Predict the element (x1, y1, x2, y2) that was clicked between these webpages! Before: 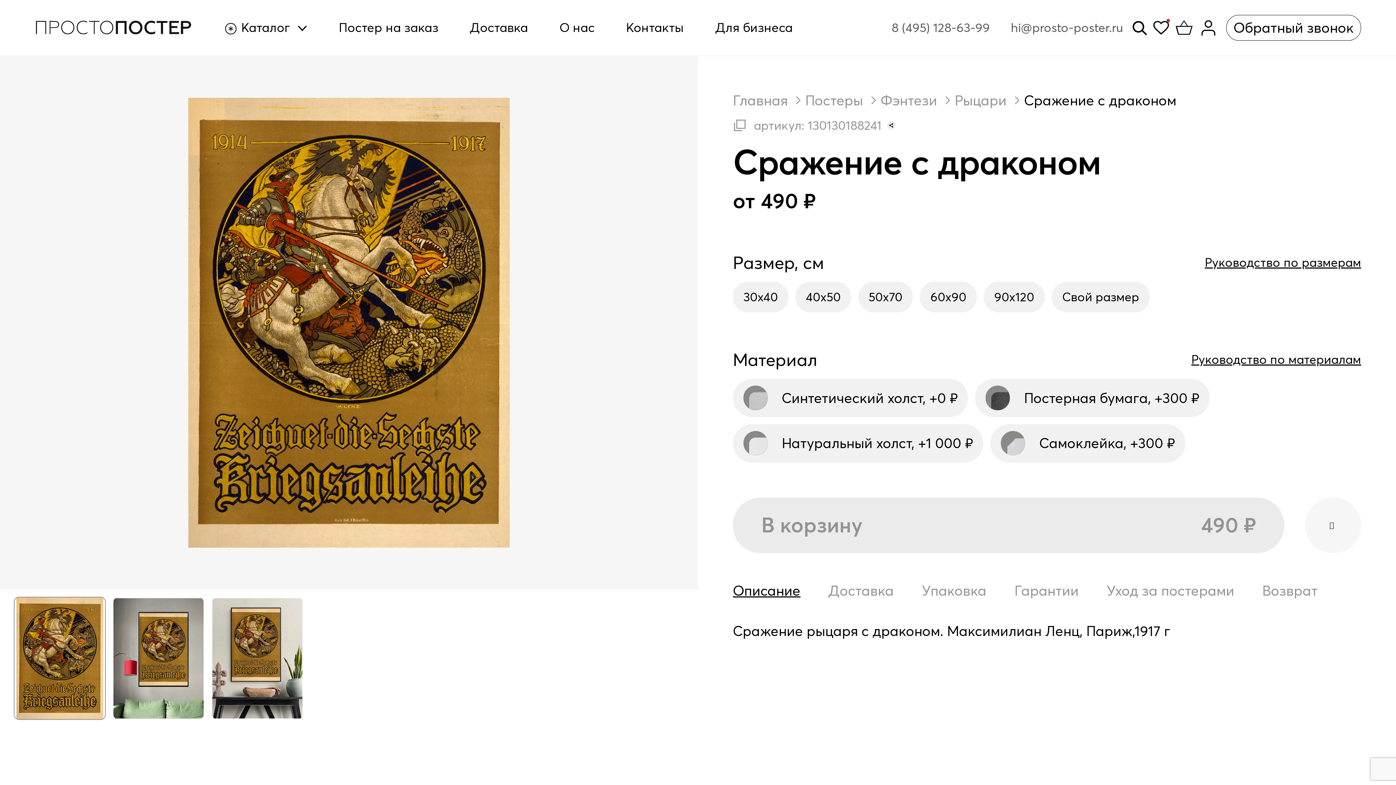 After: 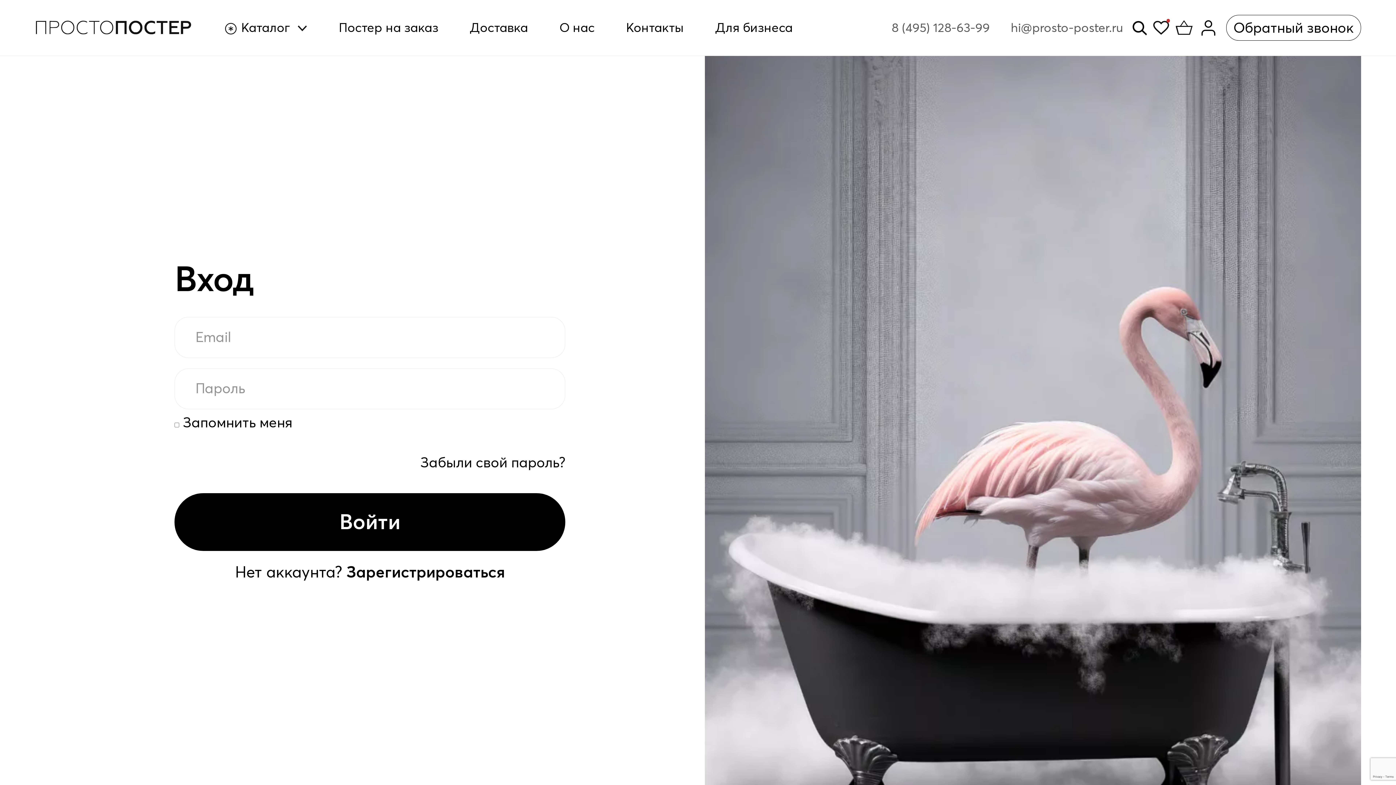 Action: bbox: (1198, 17, 1219, 38)